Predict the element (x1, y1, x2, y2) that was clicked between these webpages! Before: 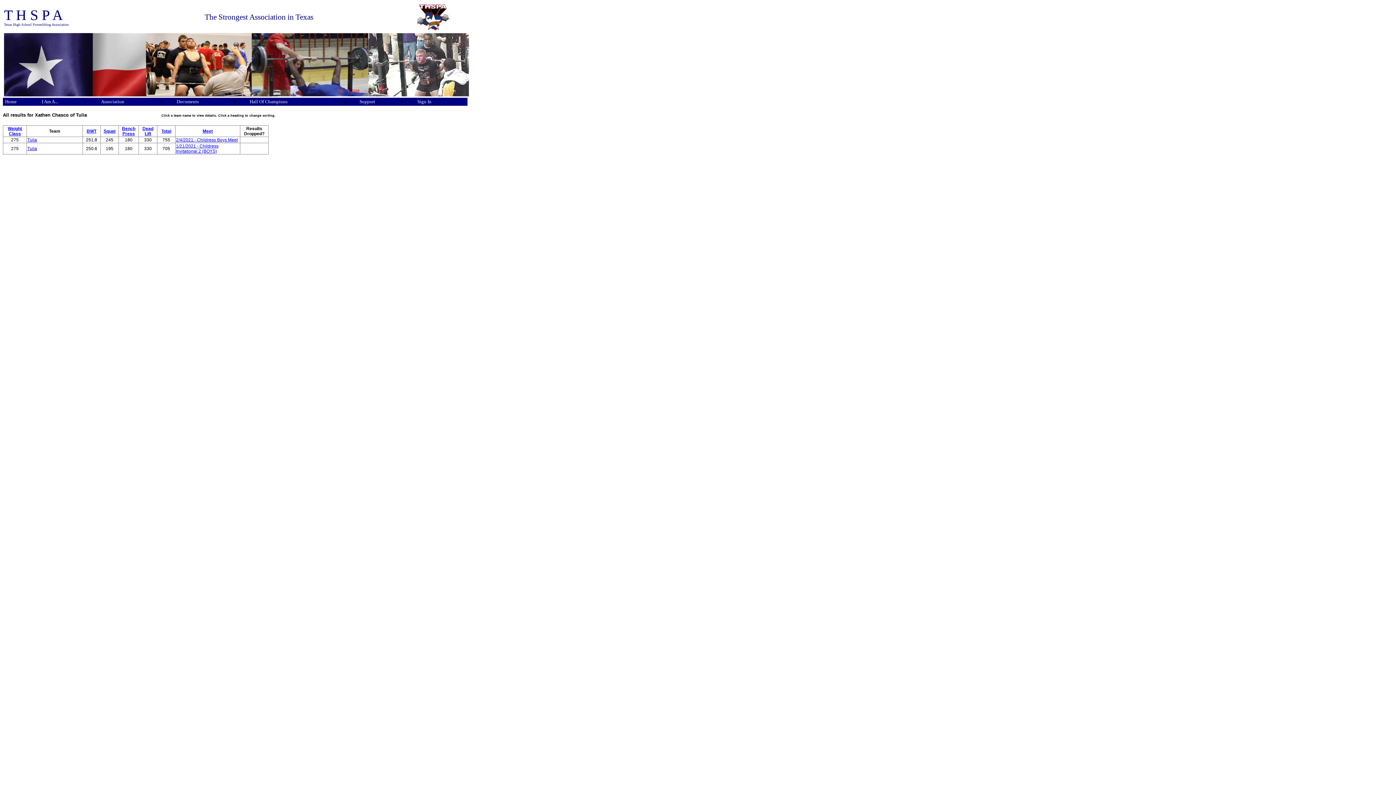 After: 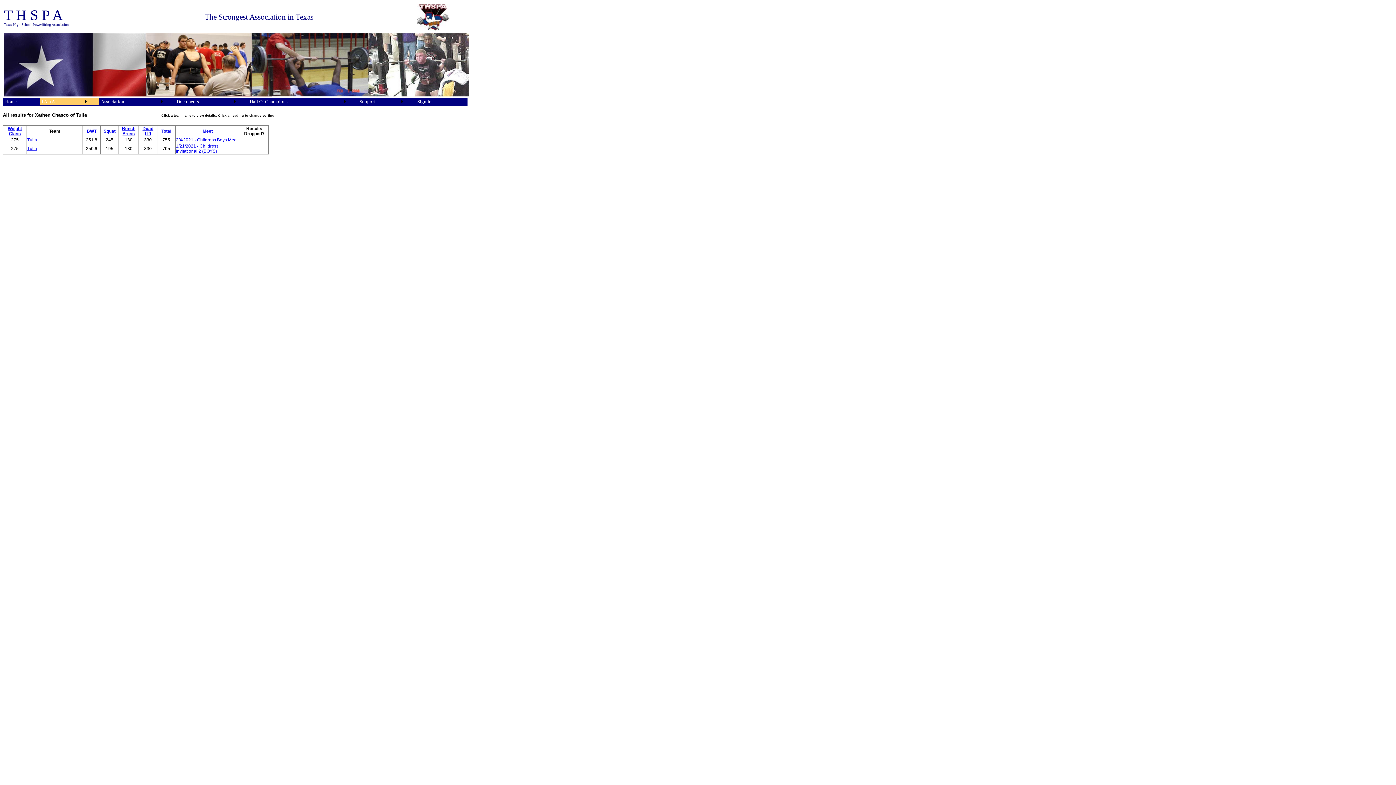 Action: bbox: (41, 98, 58, 104) label: I Am A...